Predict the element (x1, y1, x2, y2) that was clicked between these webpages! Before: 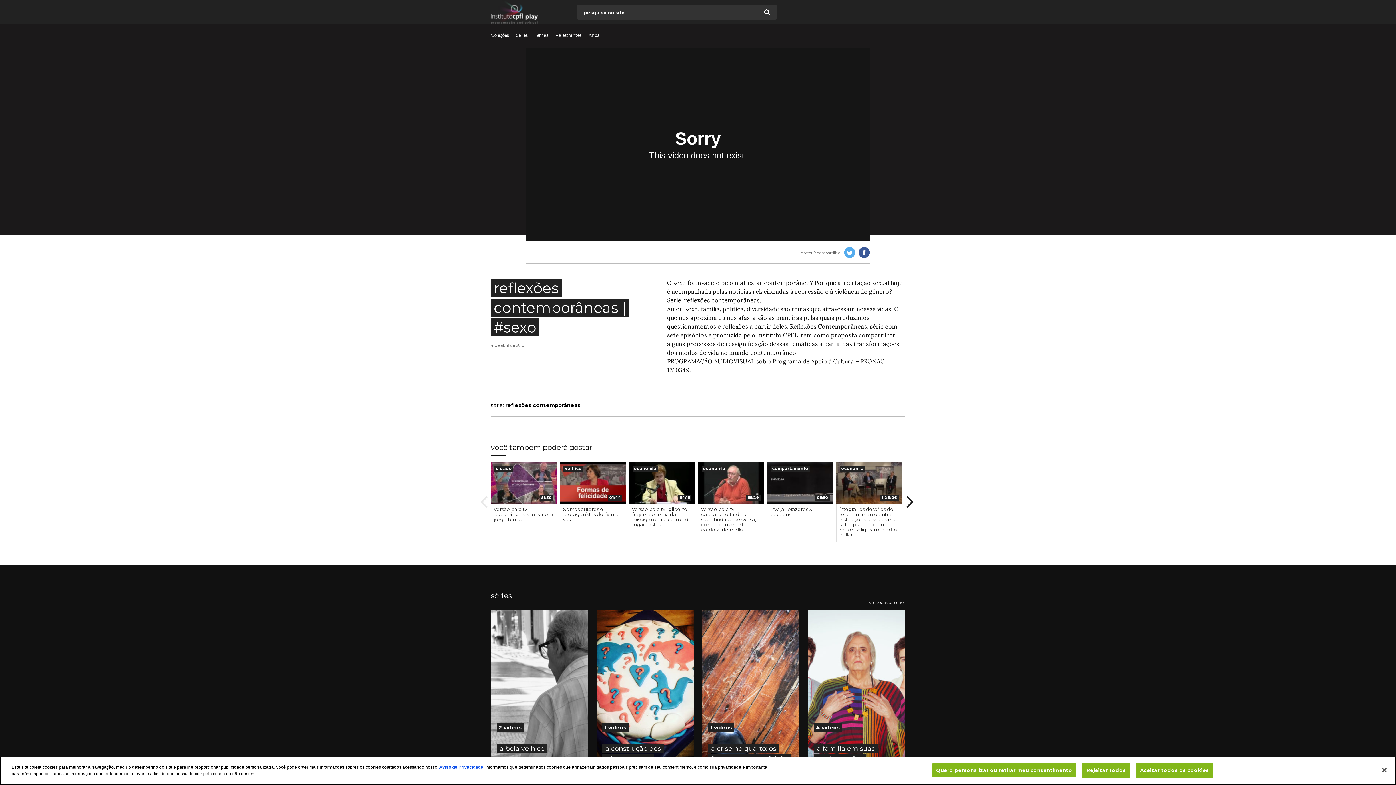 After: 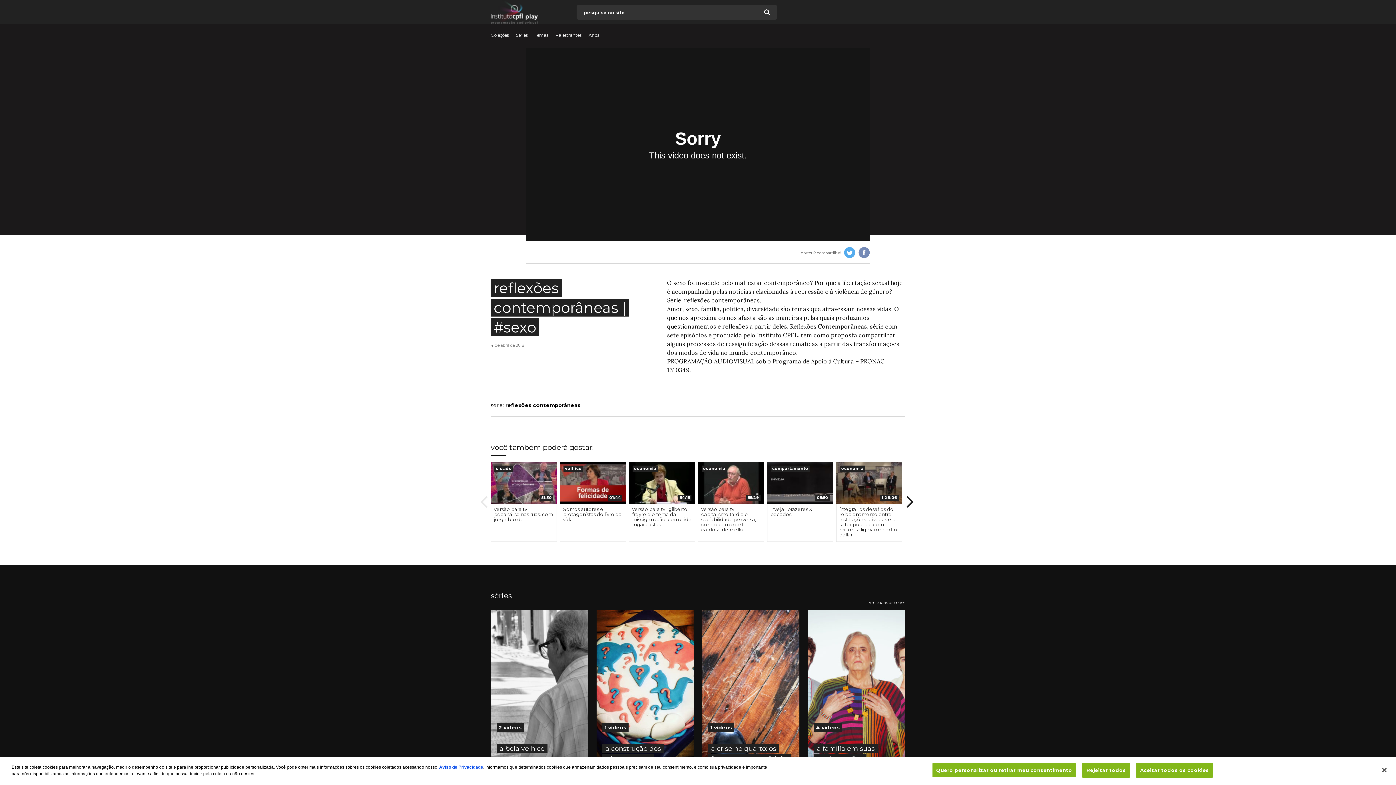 Action: bbox: (858, 247, 870, 259)